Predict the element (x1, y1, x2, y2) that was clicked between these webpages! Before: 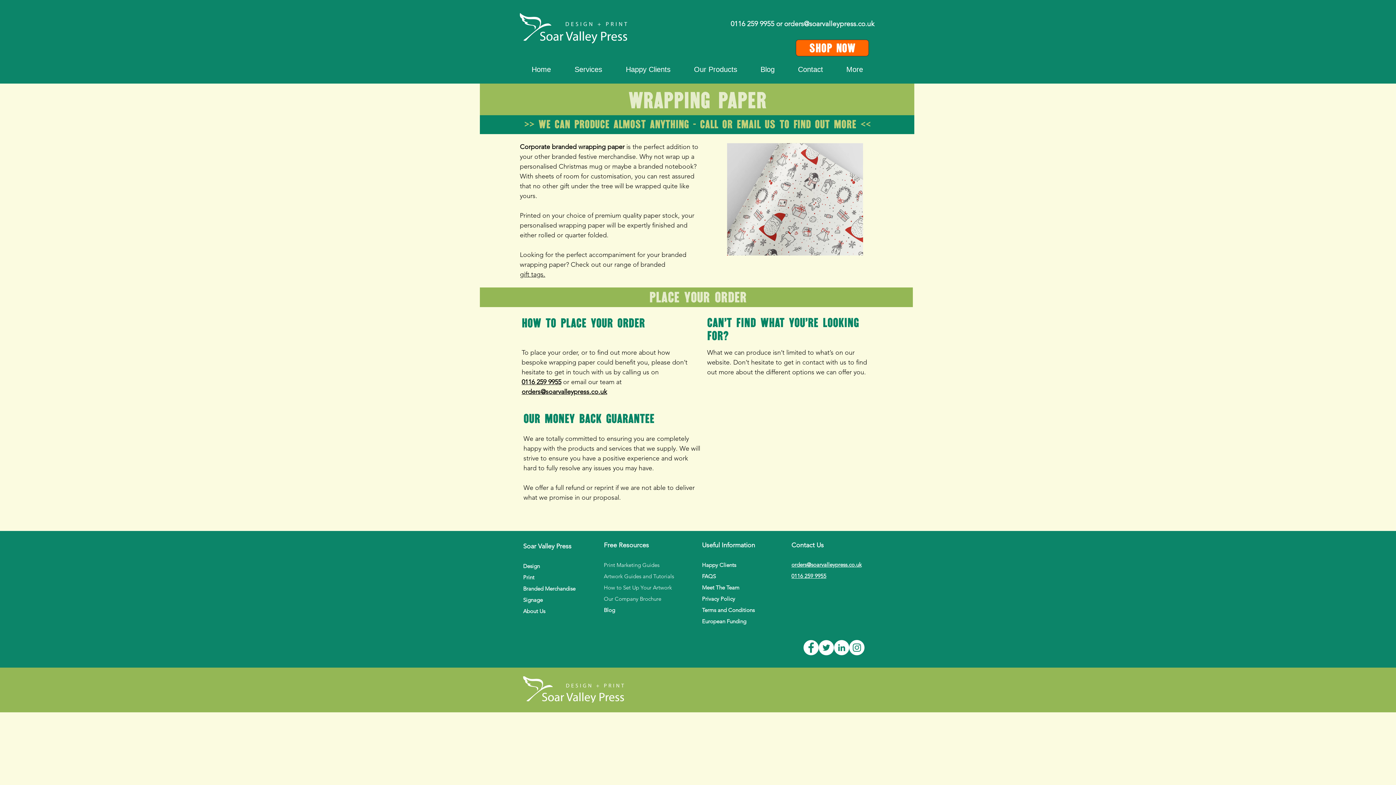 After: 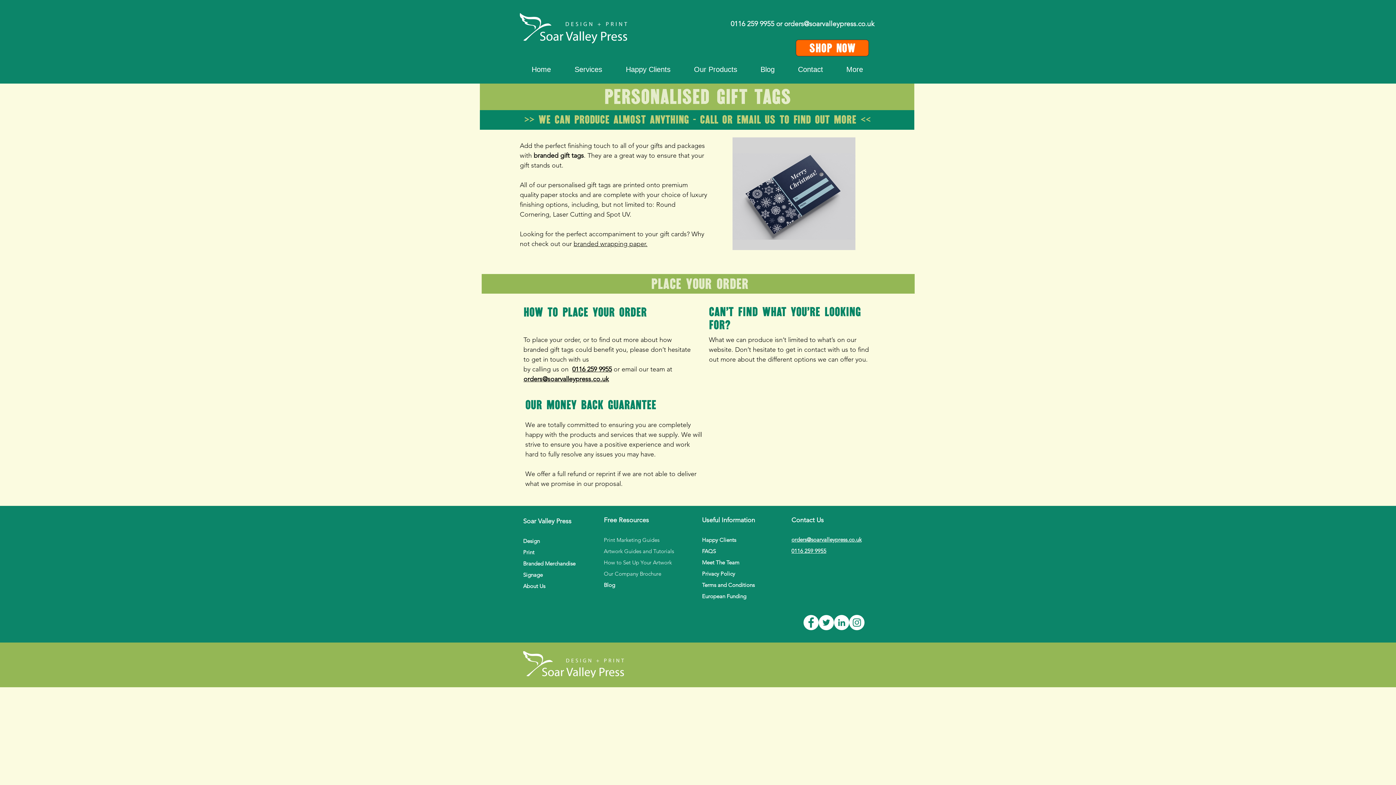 Action: bbox: (520, 270, 545, 278) label: gift tags.